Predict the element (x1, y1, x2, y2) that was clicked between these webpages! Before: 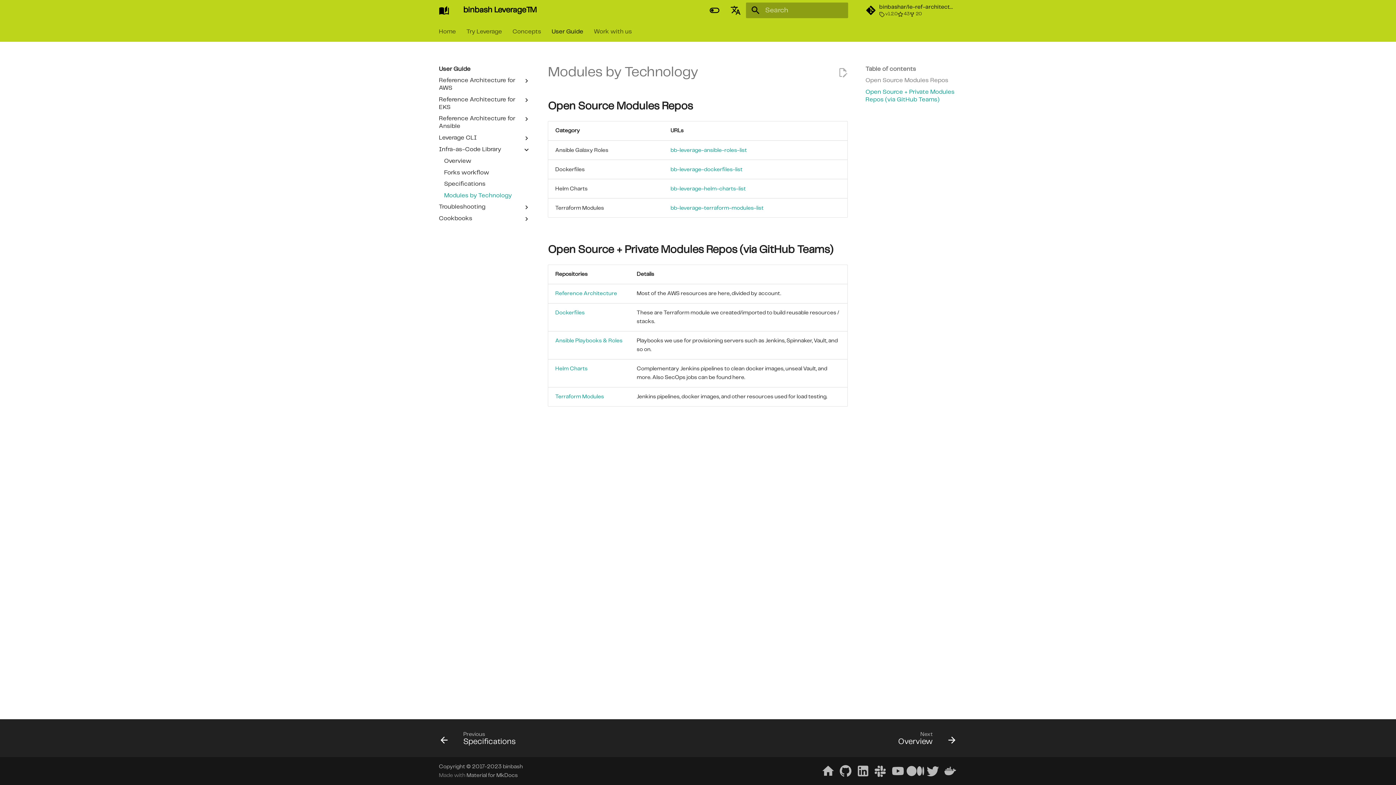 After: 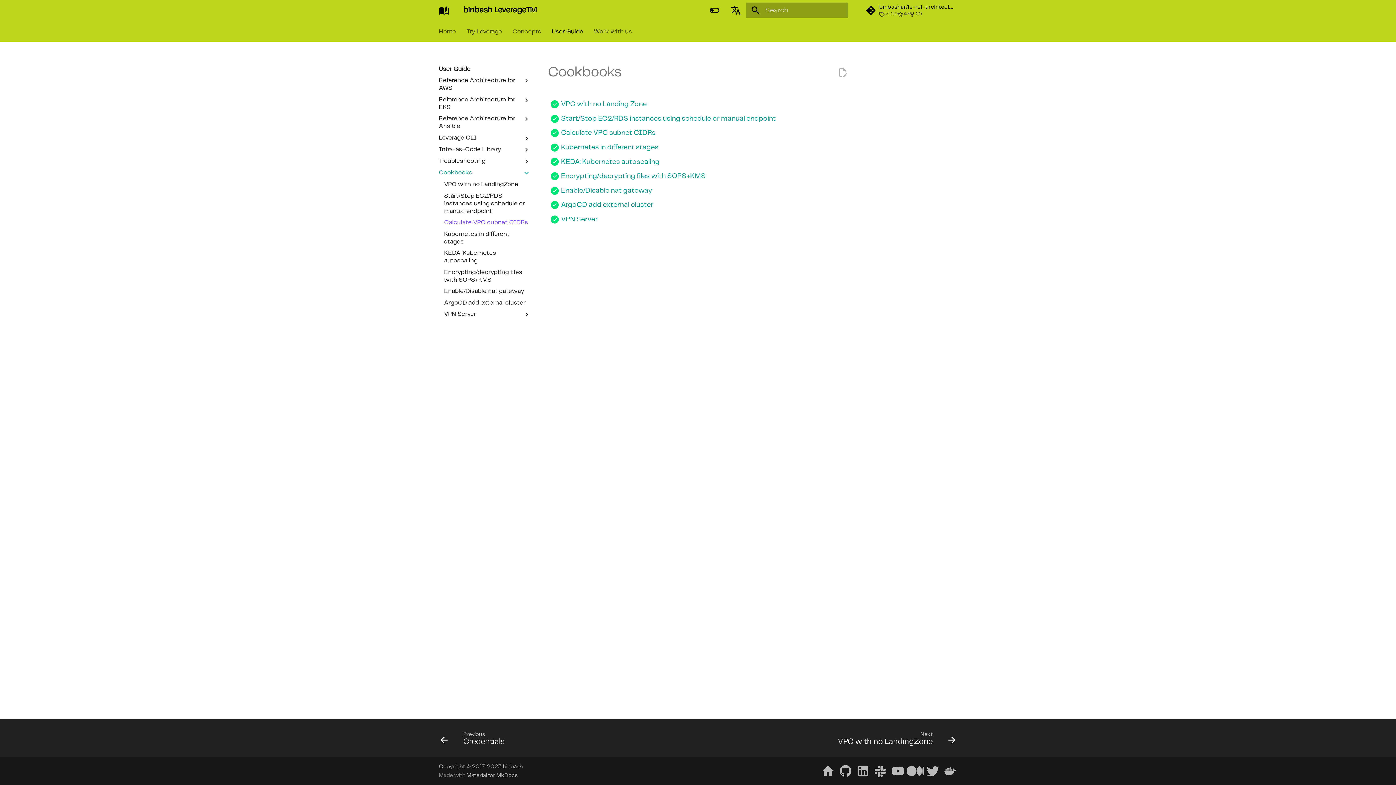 Action: label: Cookbooks bbox: (438, 215, 522, 222)